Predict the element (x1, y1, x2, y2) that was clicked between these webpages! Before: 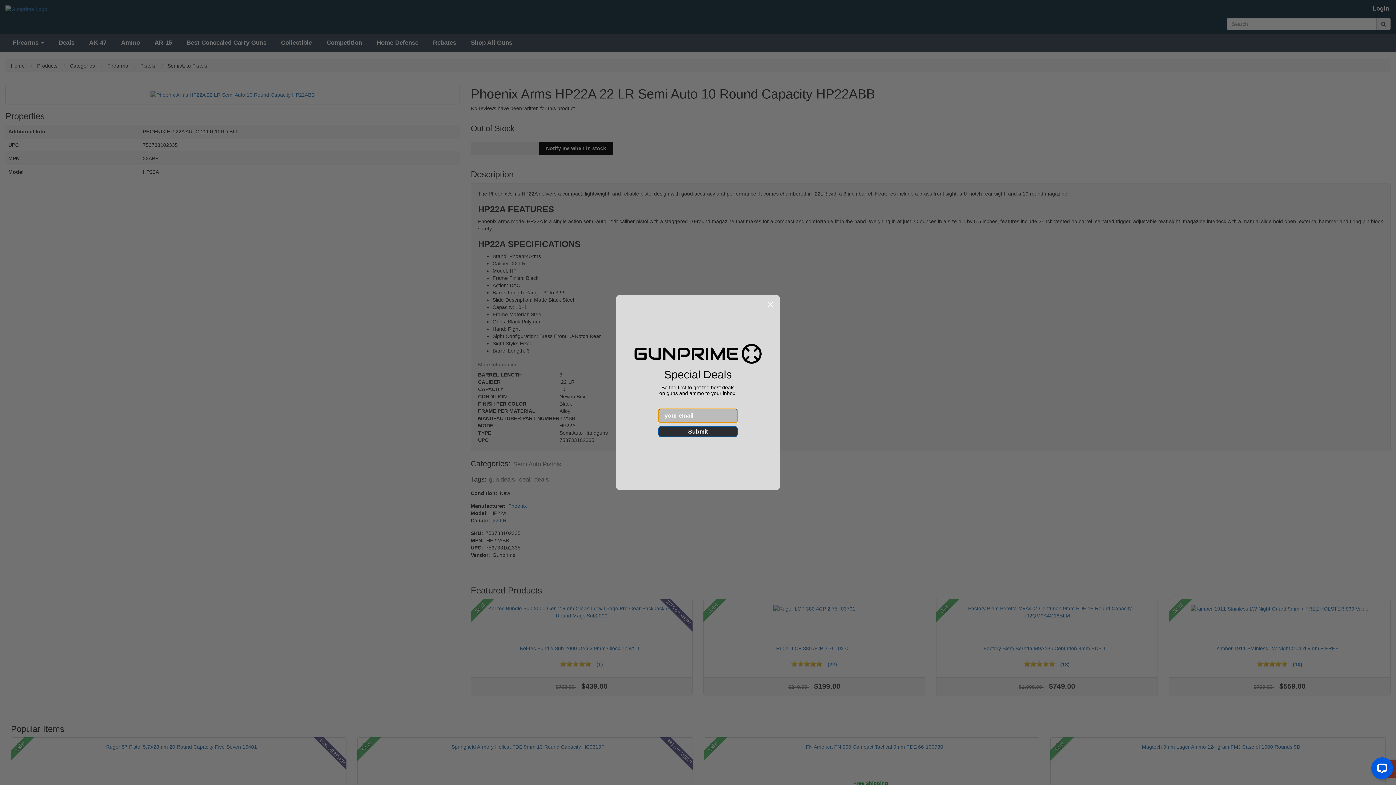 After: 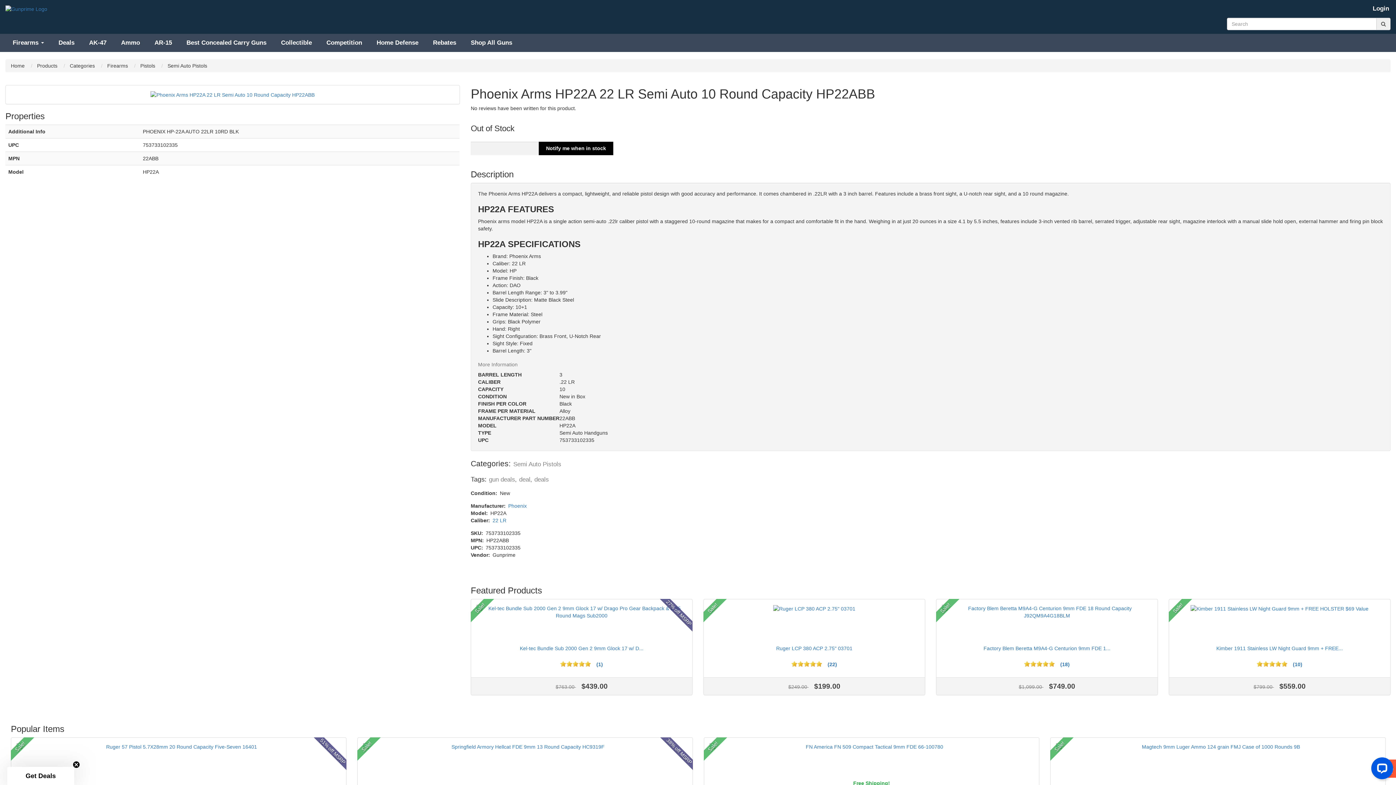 Action: label: Close dialog bbox: (764, 298, 777, 311)